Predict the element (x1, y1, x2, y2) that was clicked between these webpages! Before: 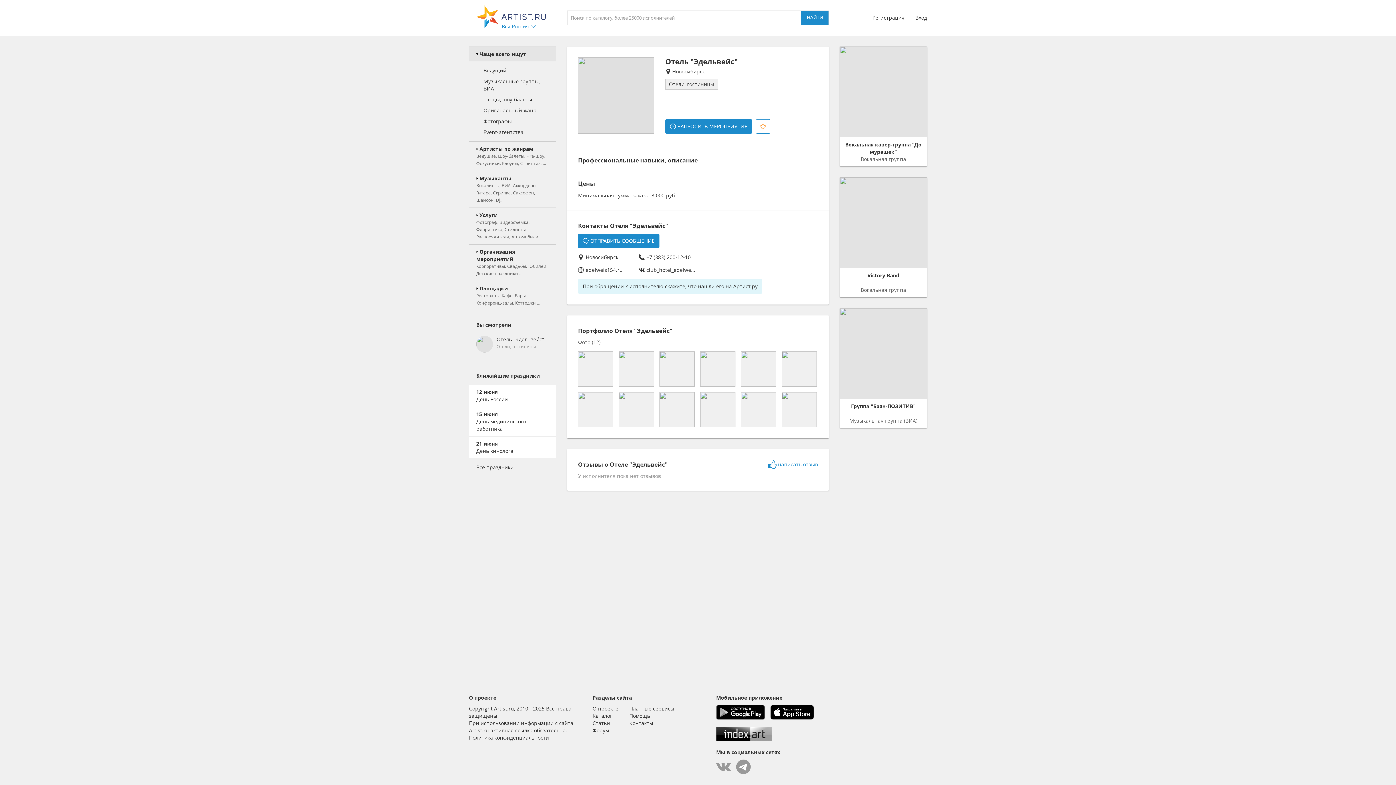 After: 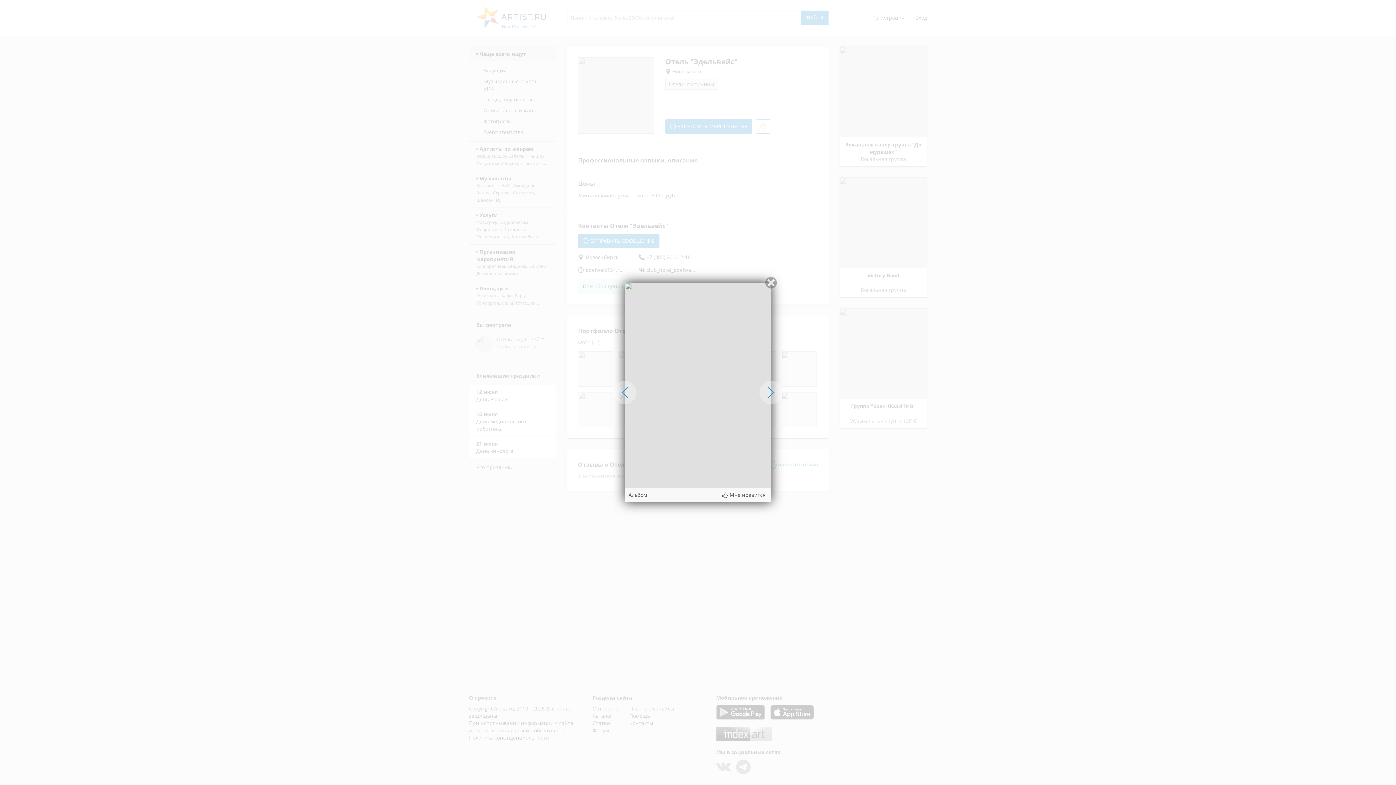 Action: bbox: (781, 351, 817, 386)